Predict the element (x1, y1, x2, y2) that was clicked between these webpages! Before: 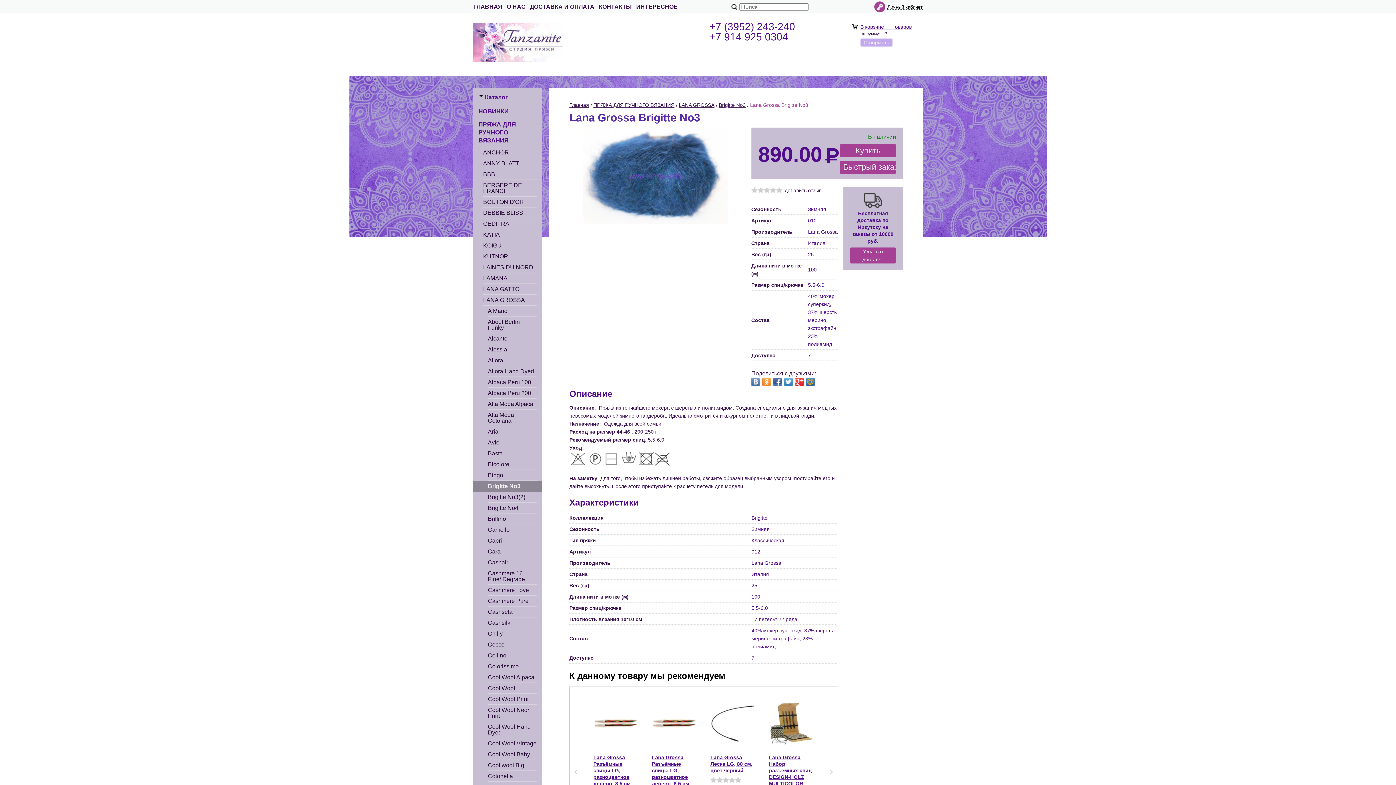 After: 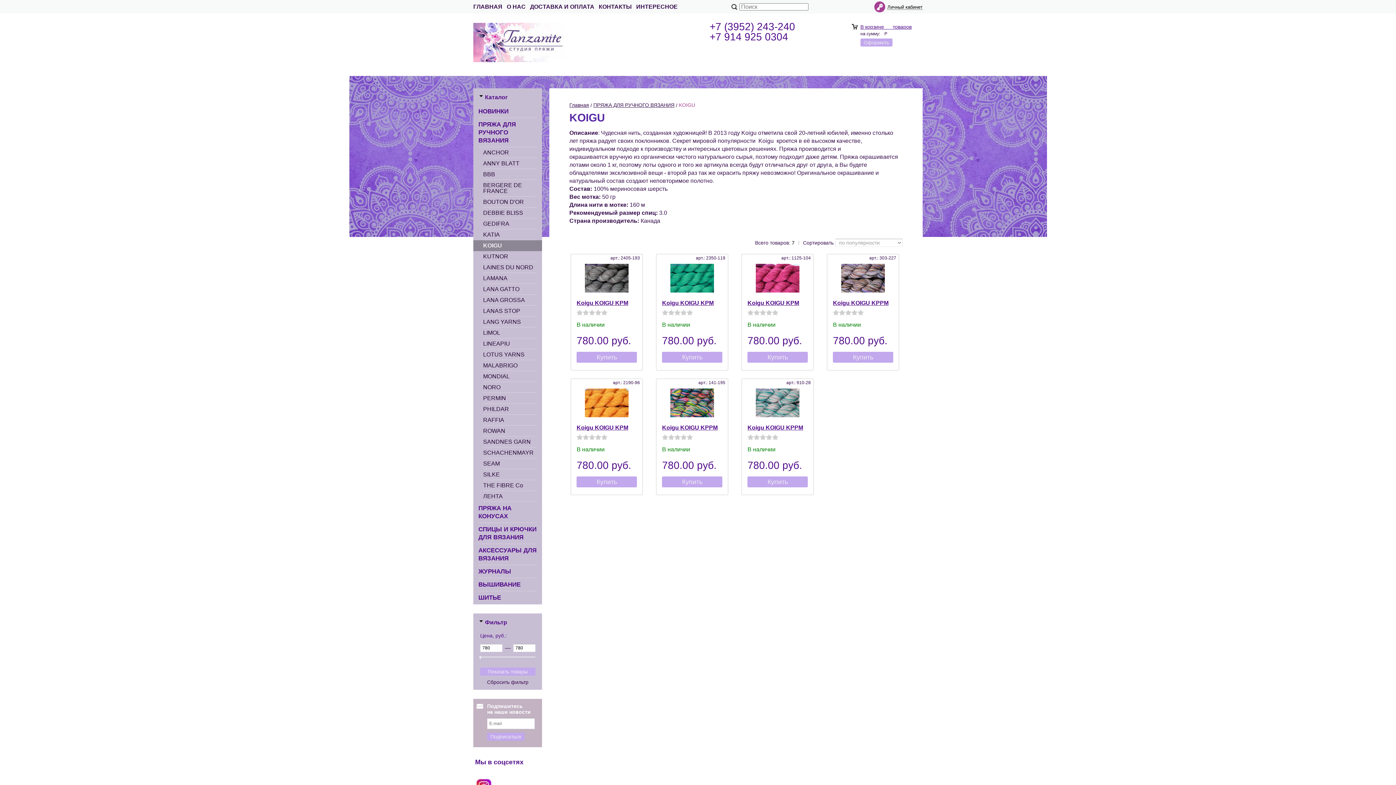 Action: bbox: (483, 240, 537, 251) label: KOIGU